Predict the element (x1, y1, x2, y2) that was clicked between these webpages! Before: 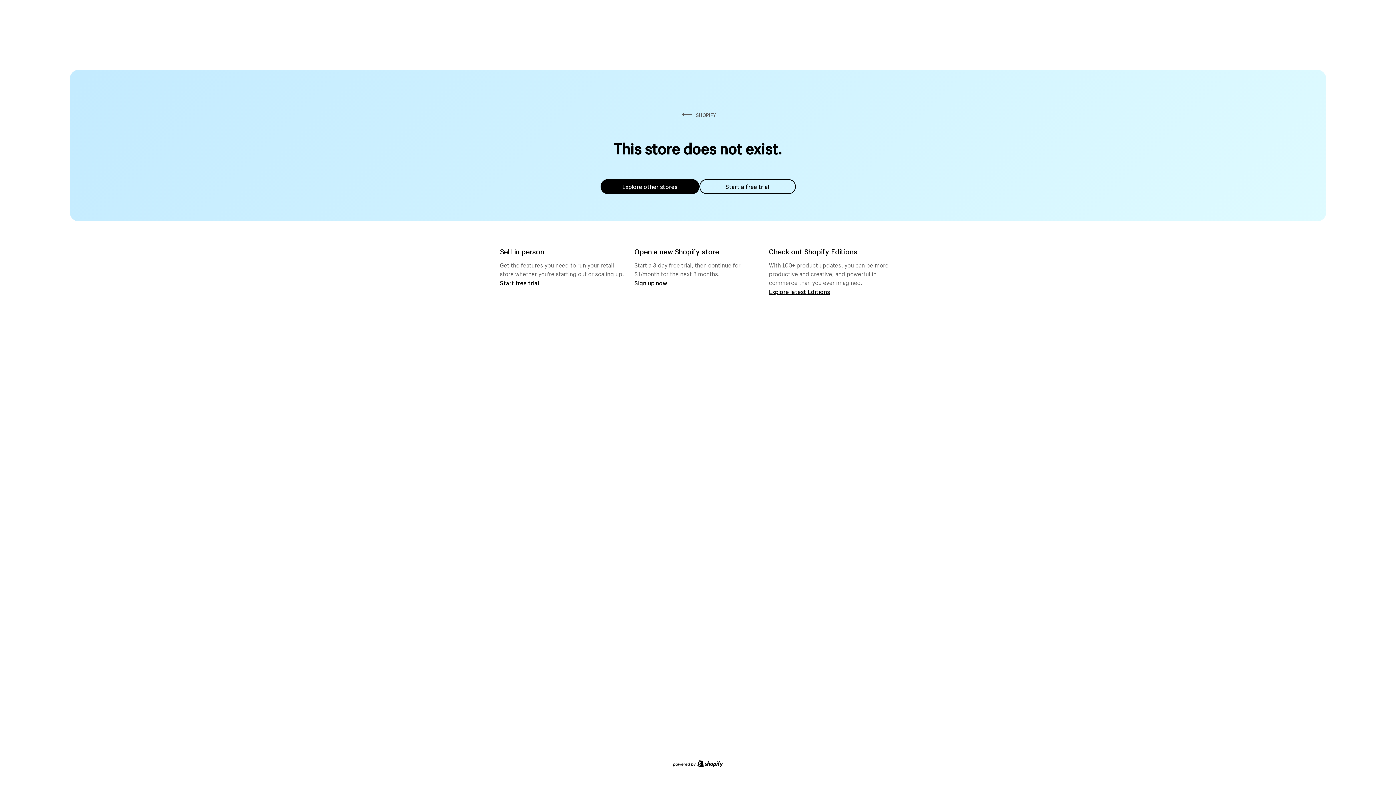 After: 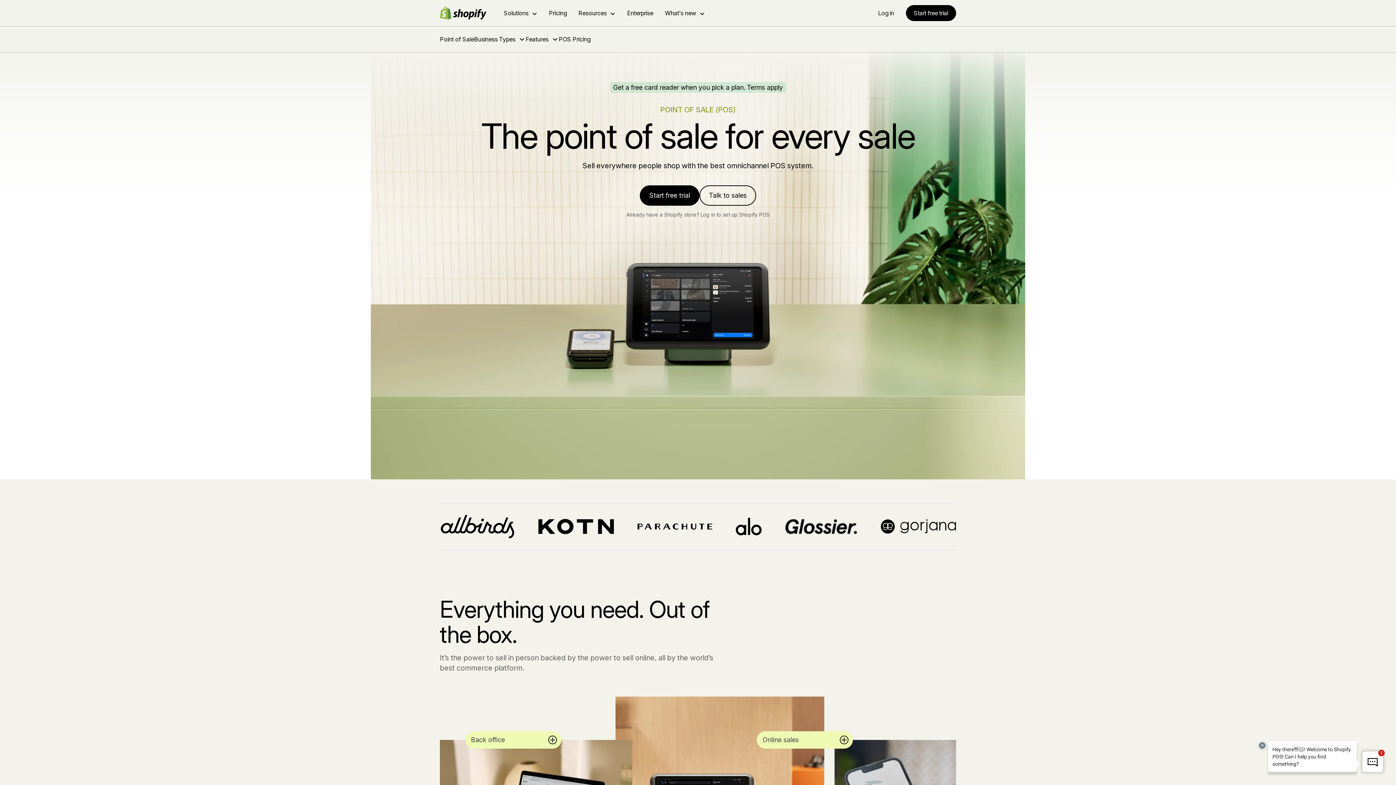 Action: bbox: (500, 279, 539, 286) label: Start free trial